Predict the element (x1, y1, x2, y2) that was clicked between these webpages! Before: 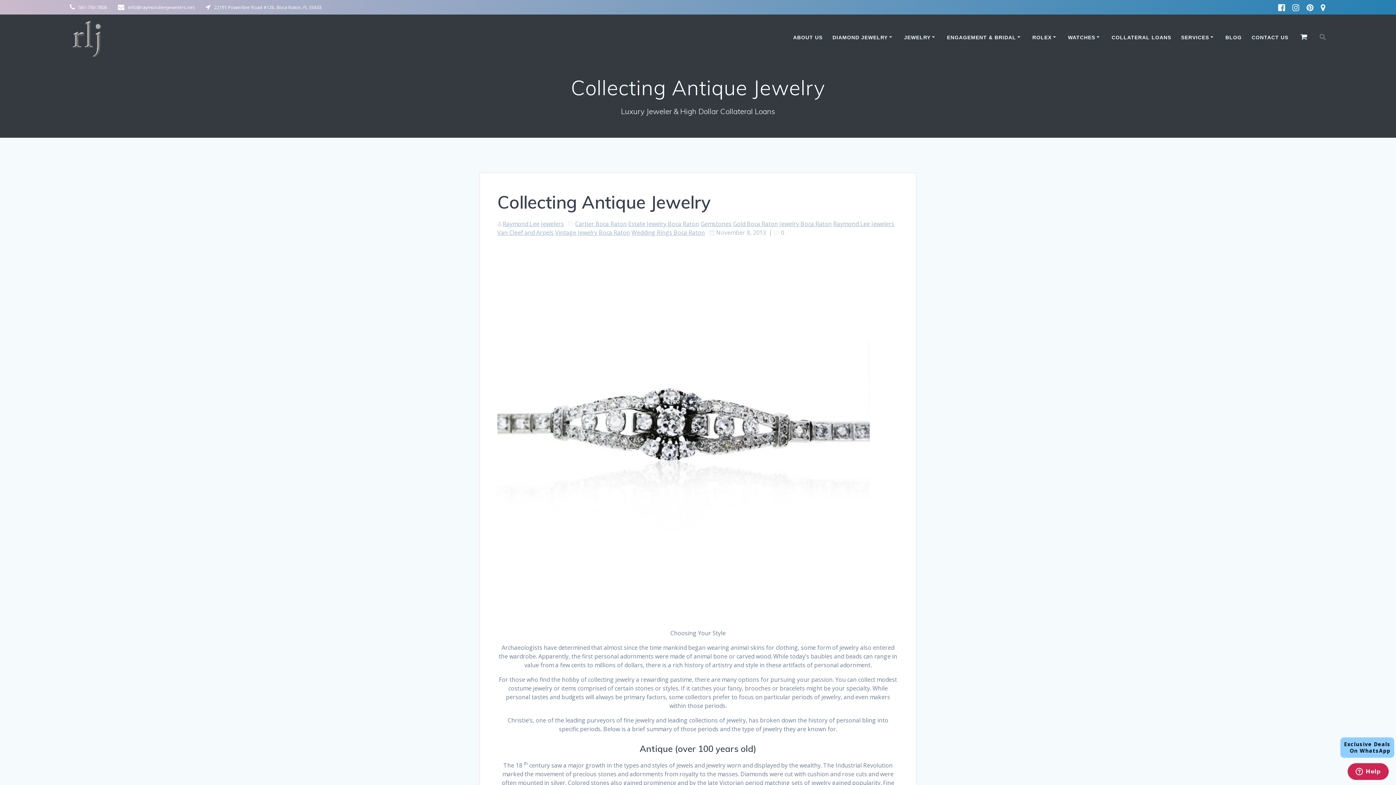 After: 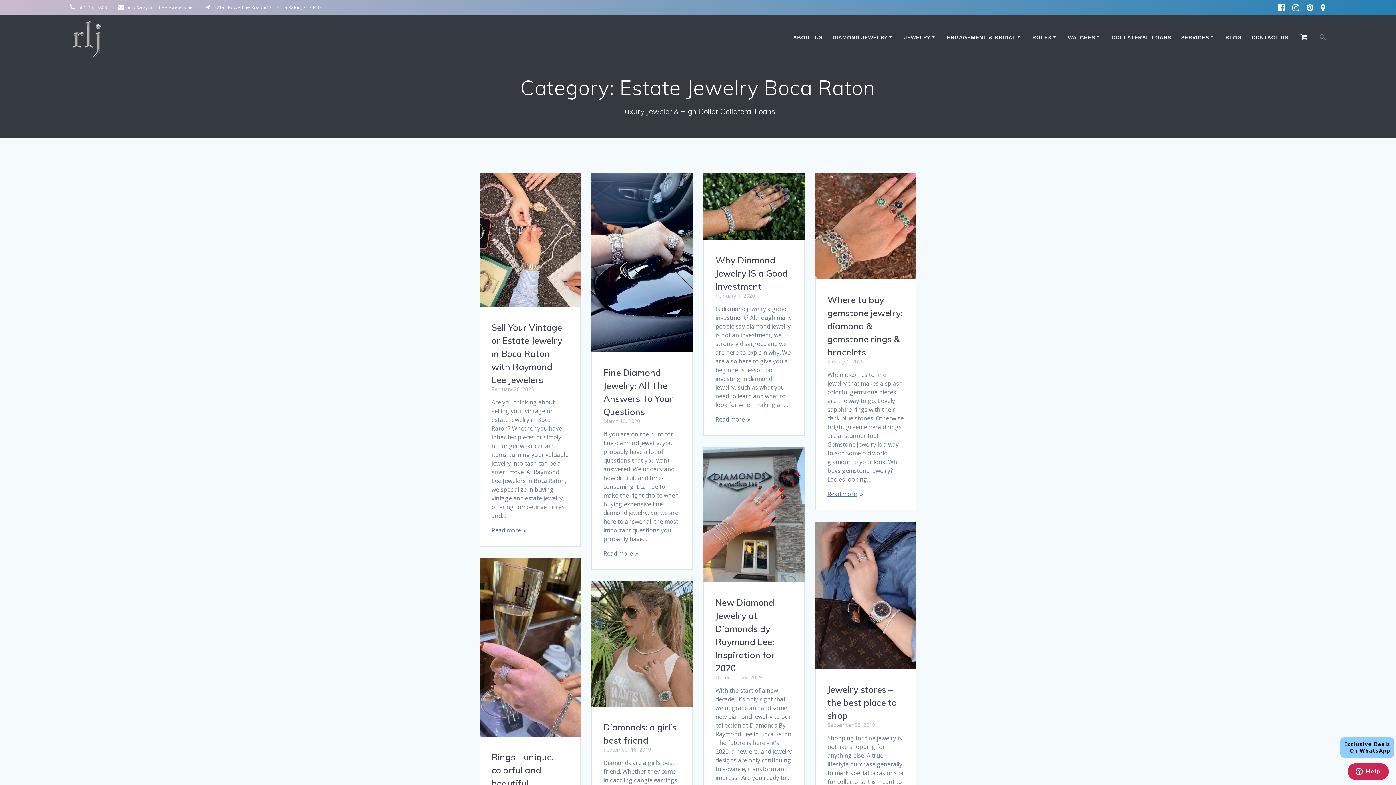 Action: bbox: (628, 219, 699, 227) label: Estate Jewelry Boca Raton